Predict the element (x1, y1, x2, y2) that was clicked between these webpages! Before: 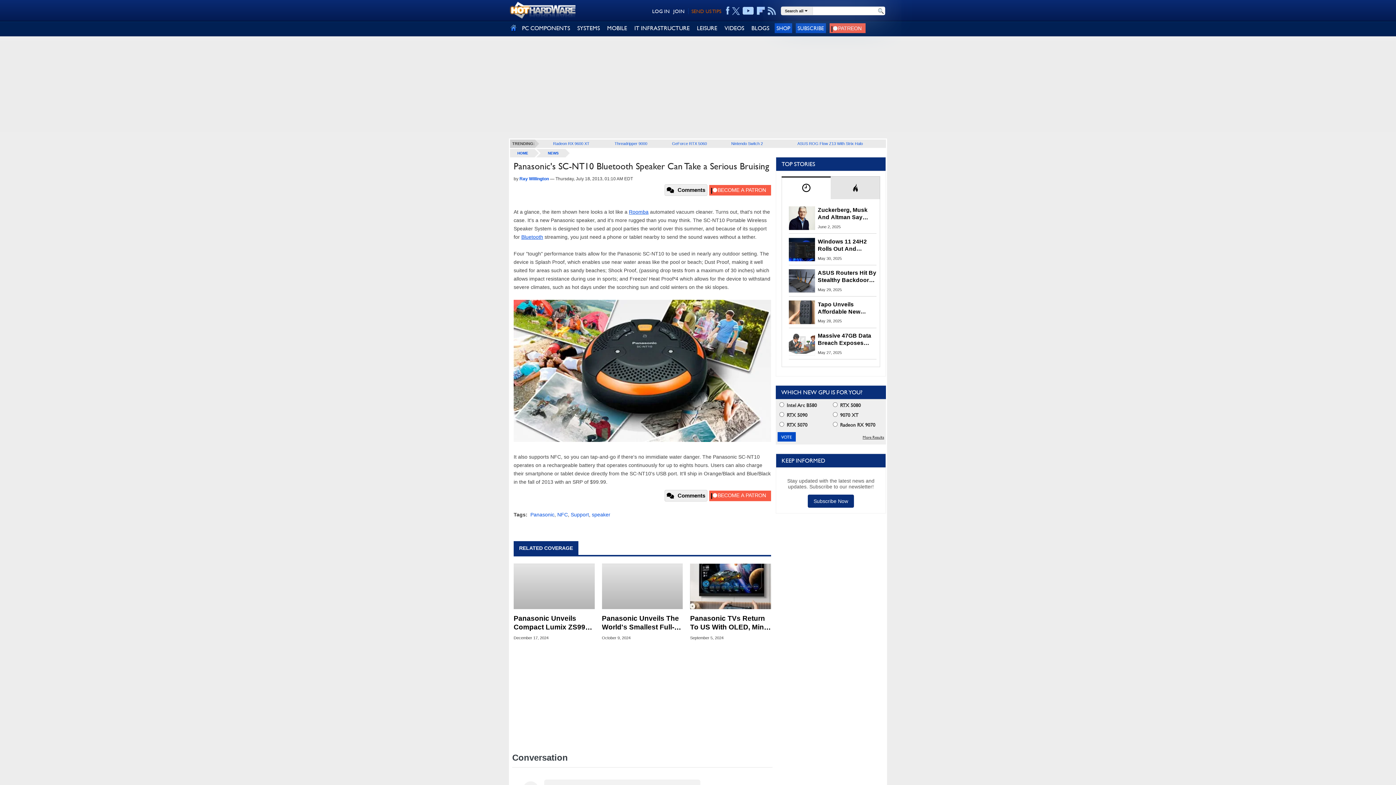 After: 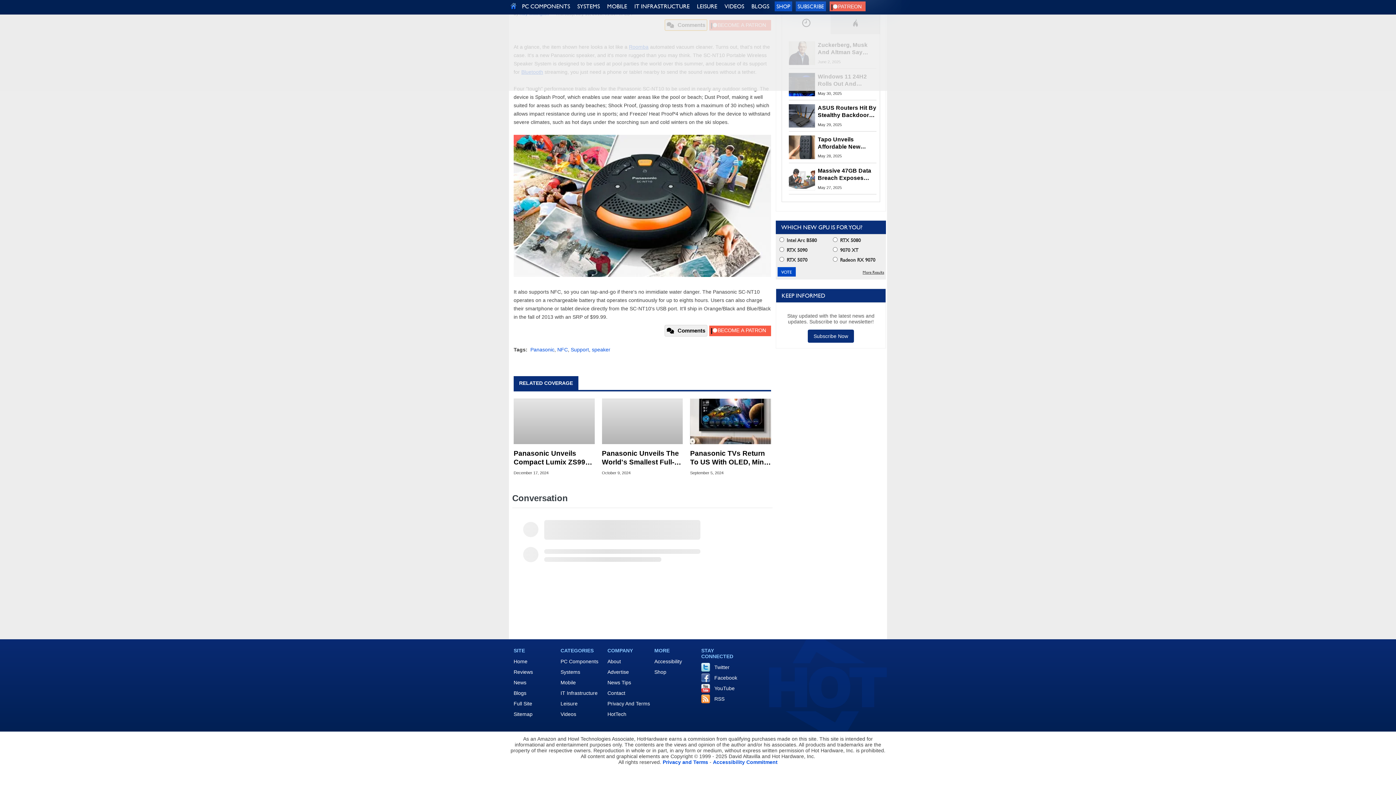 Action: label: Comments bbox: (664, 184, 707, 196)